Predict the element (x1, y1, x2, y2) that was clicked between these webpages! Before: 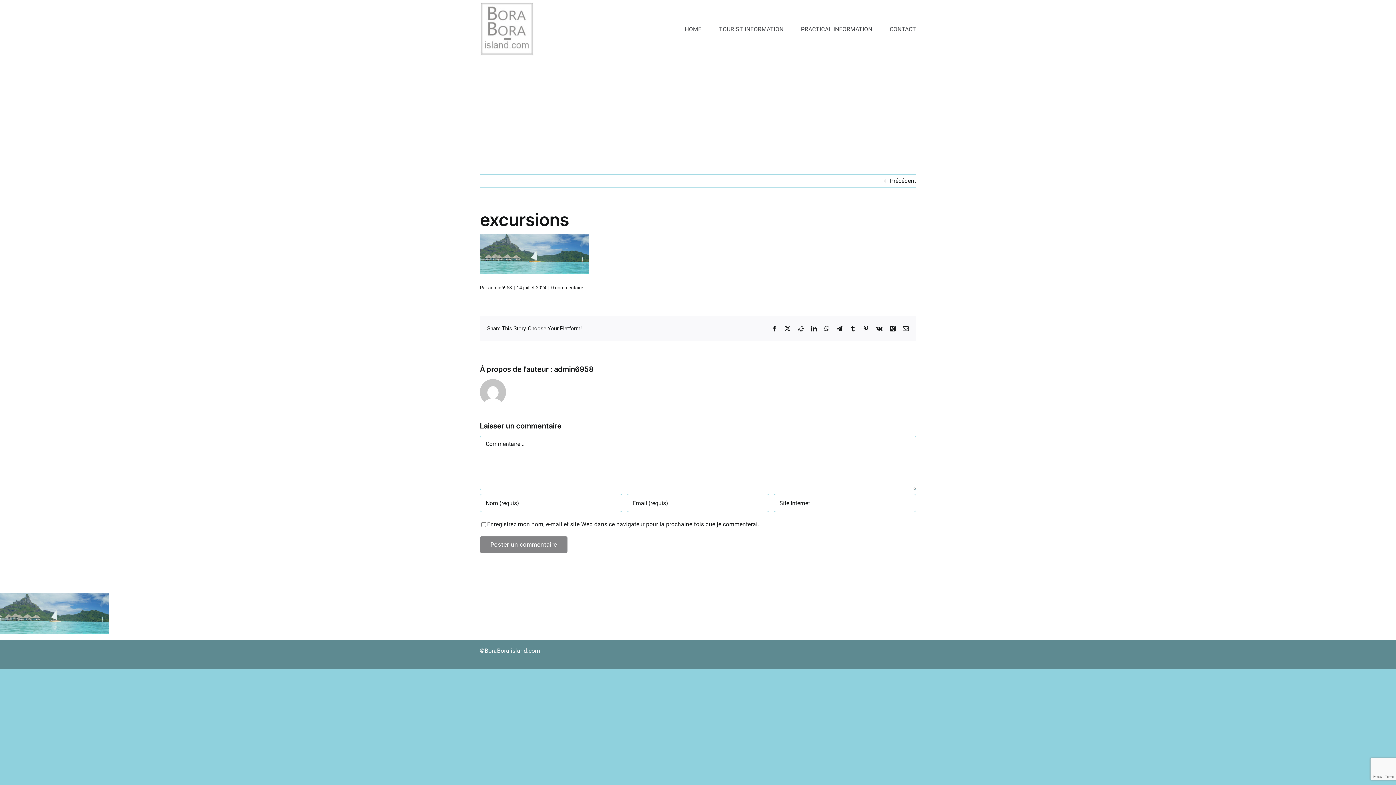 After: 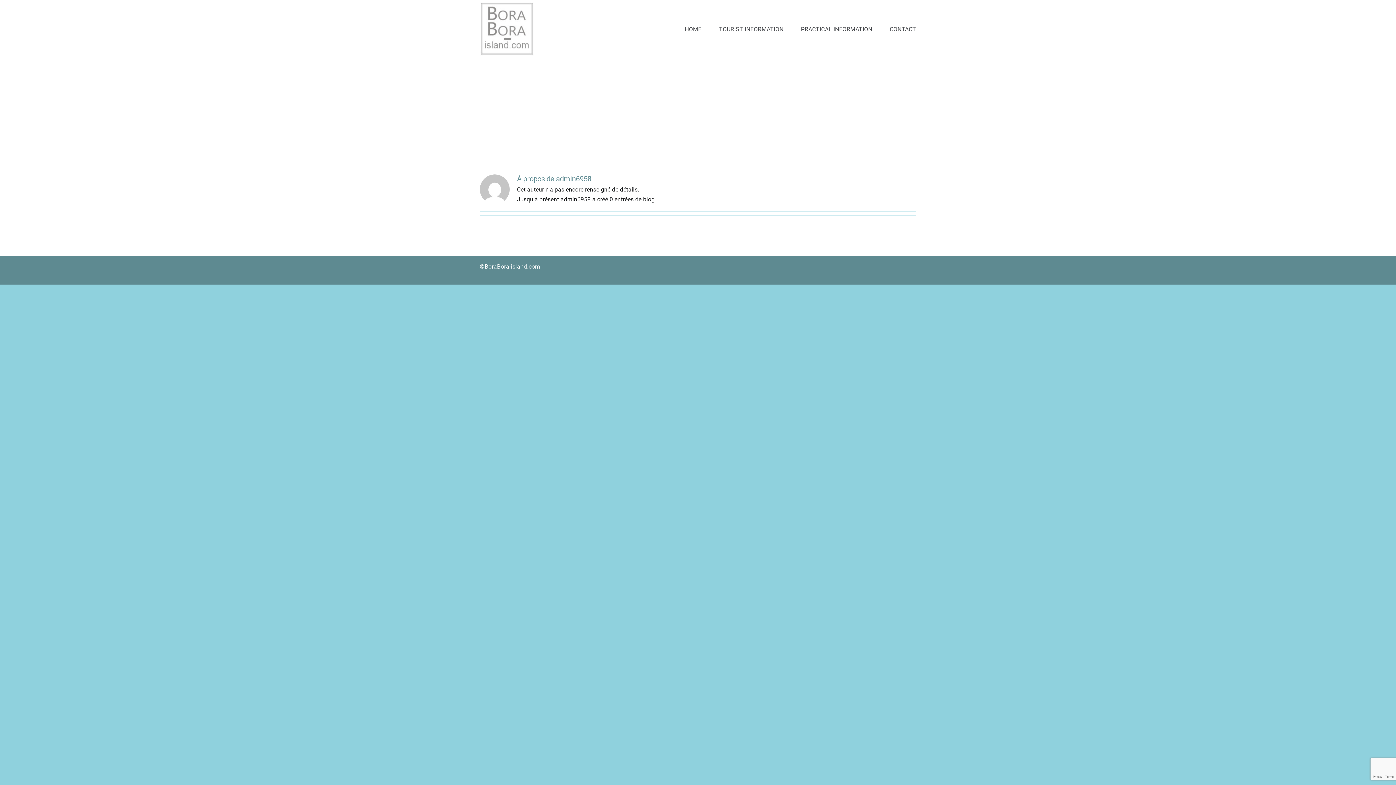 Action: label: admin6958 bbox: (554, 365, 593, 373)